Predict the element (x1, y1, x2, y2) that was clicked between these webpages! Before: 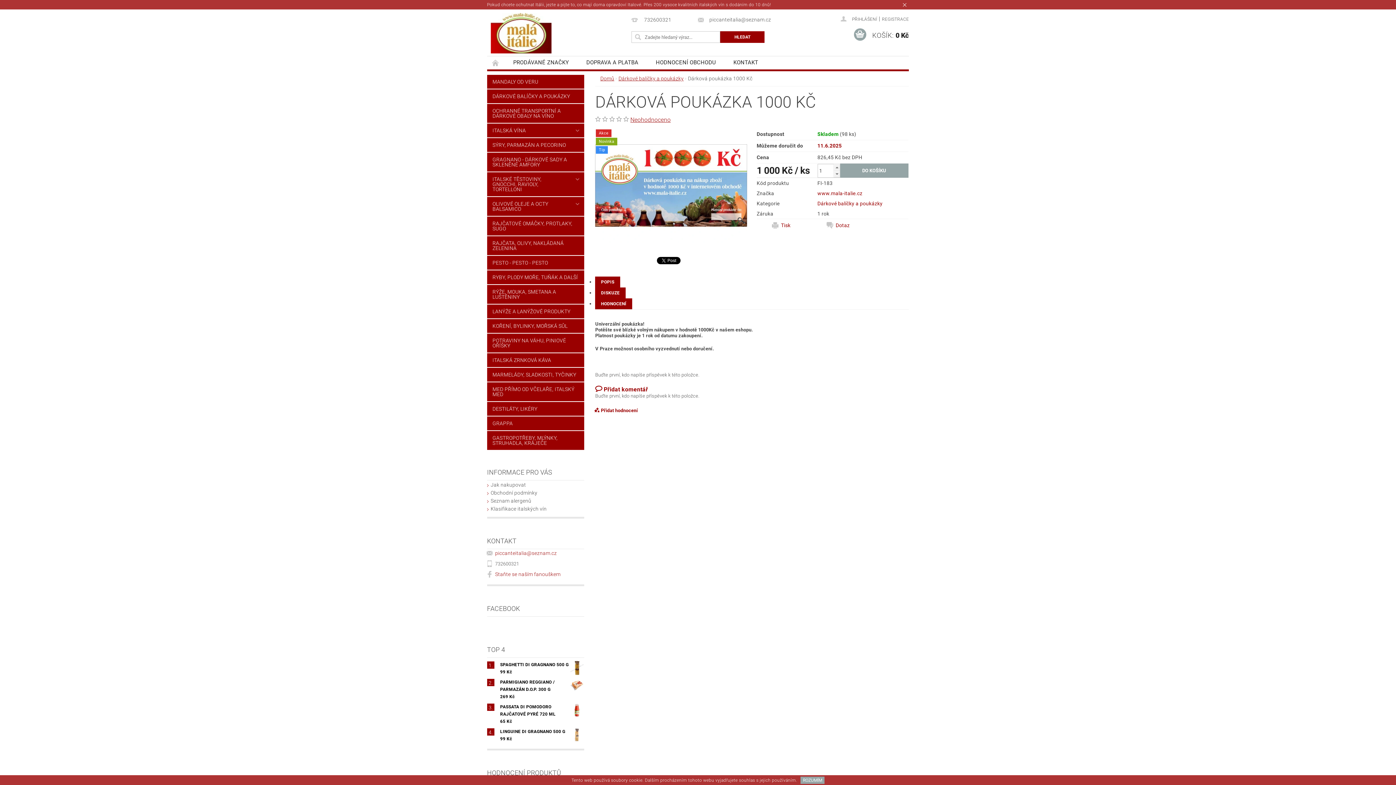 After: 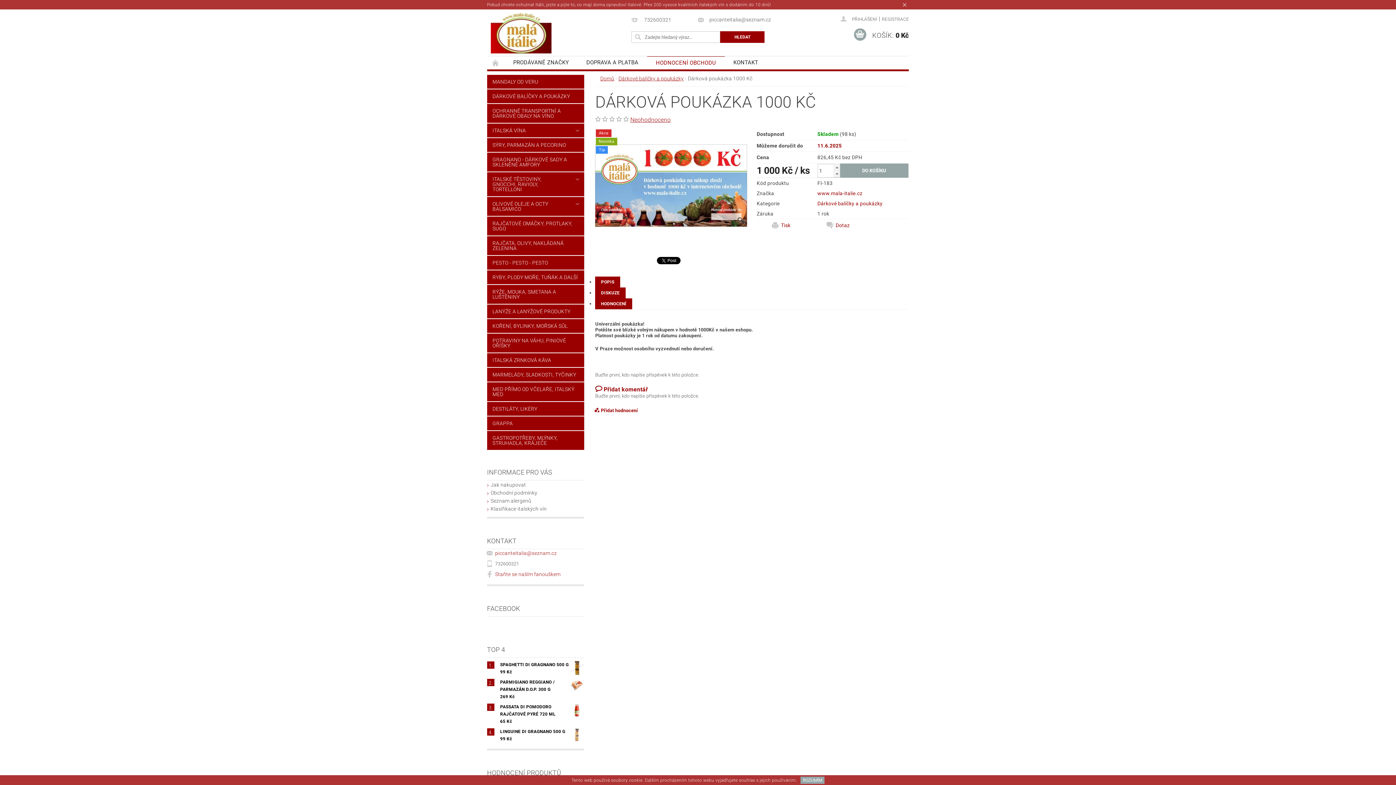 Action: label: HODNOCENÍ OBCHODU bbox: (647, 56, 724, 69)